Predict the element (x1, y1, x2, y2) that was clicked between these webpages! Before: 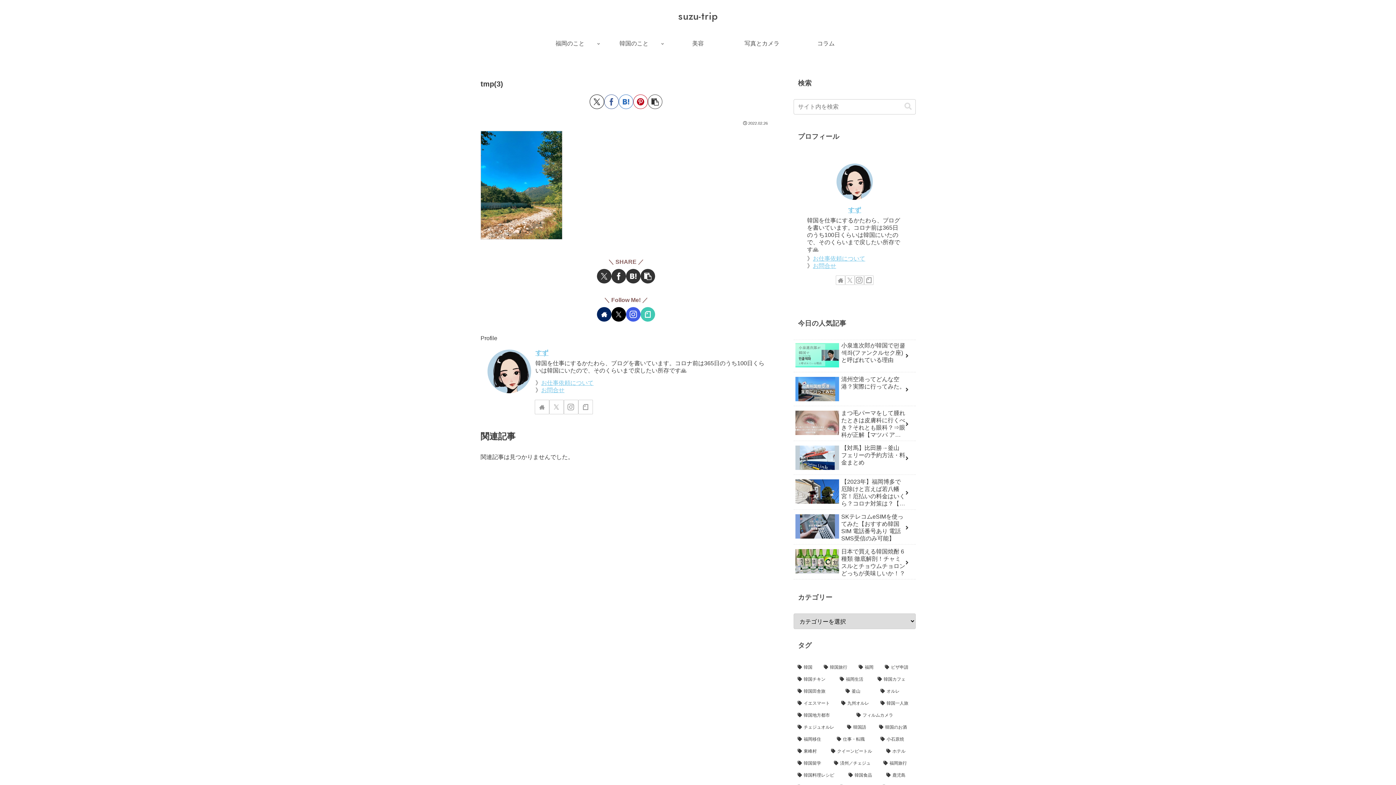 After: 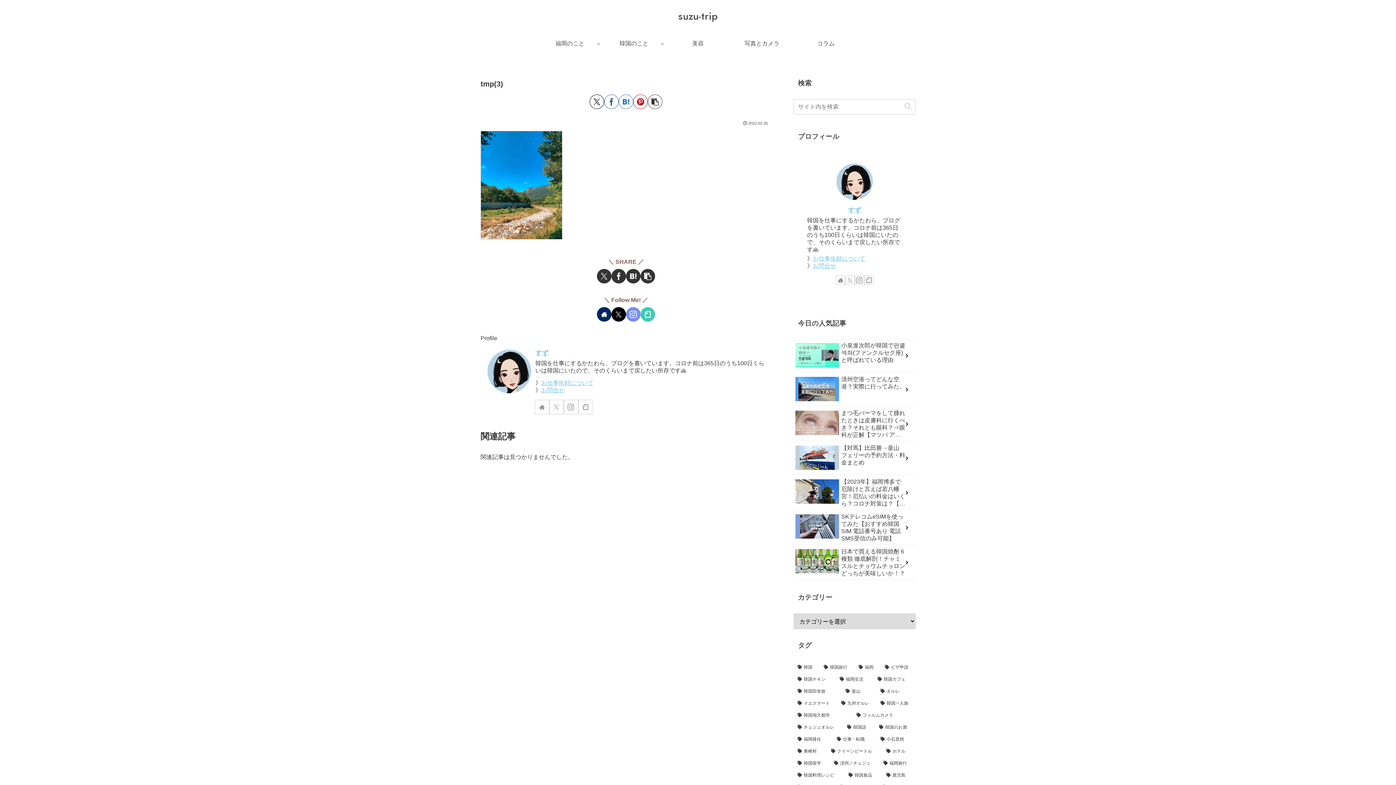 Action: bbox: (626, 307, 640, 321) label: Instagramをフォロー